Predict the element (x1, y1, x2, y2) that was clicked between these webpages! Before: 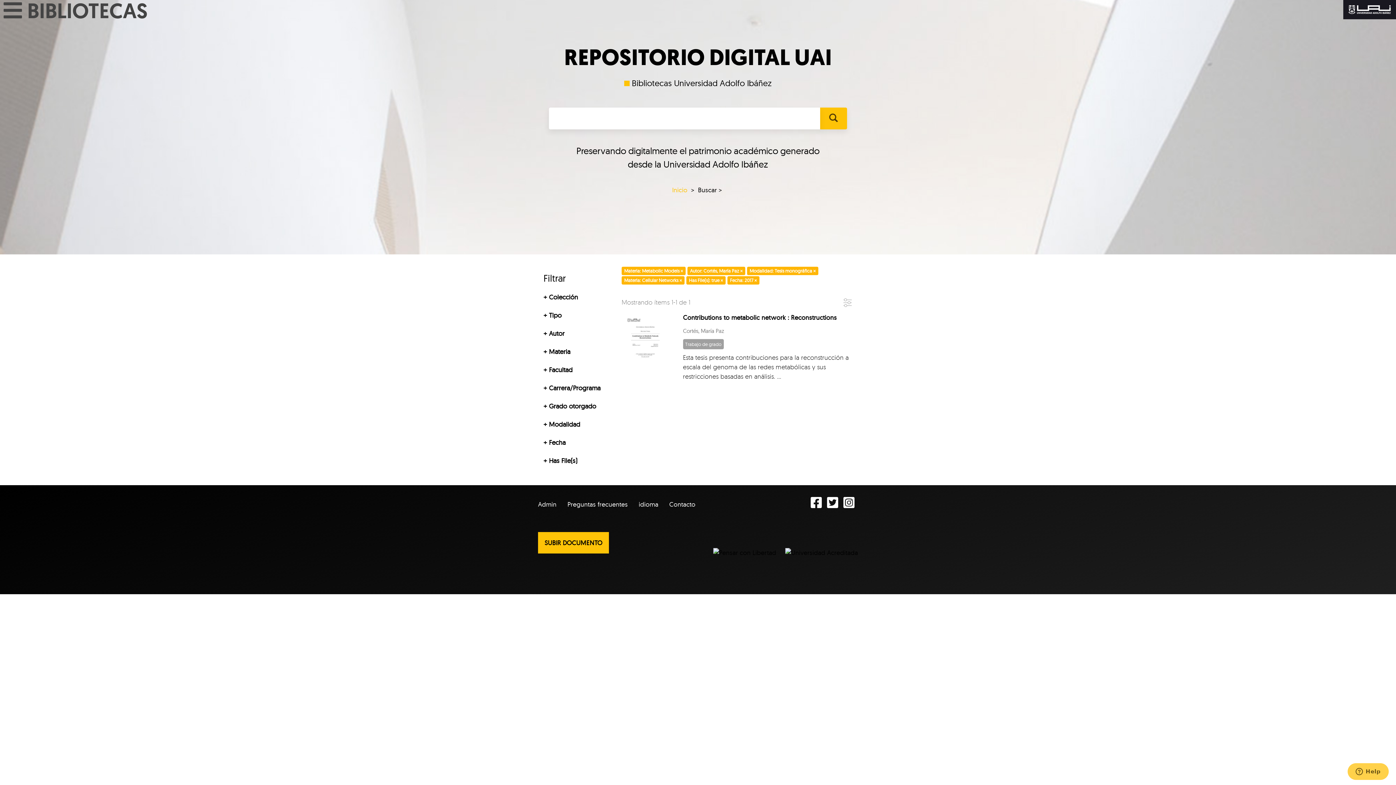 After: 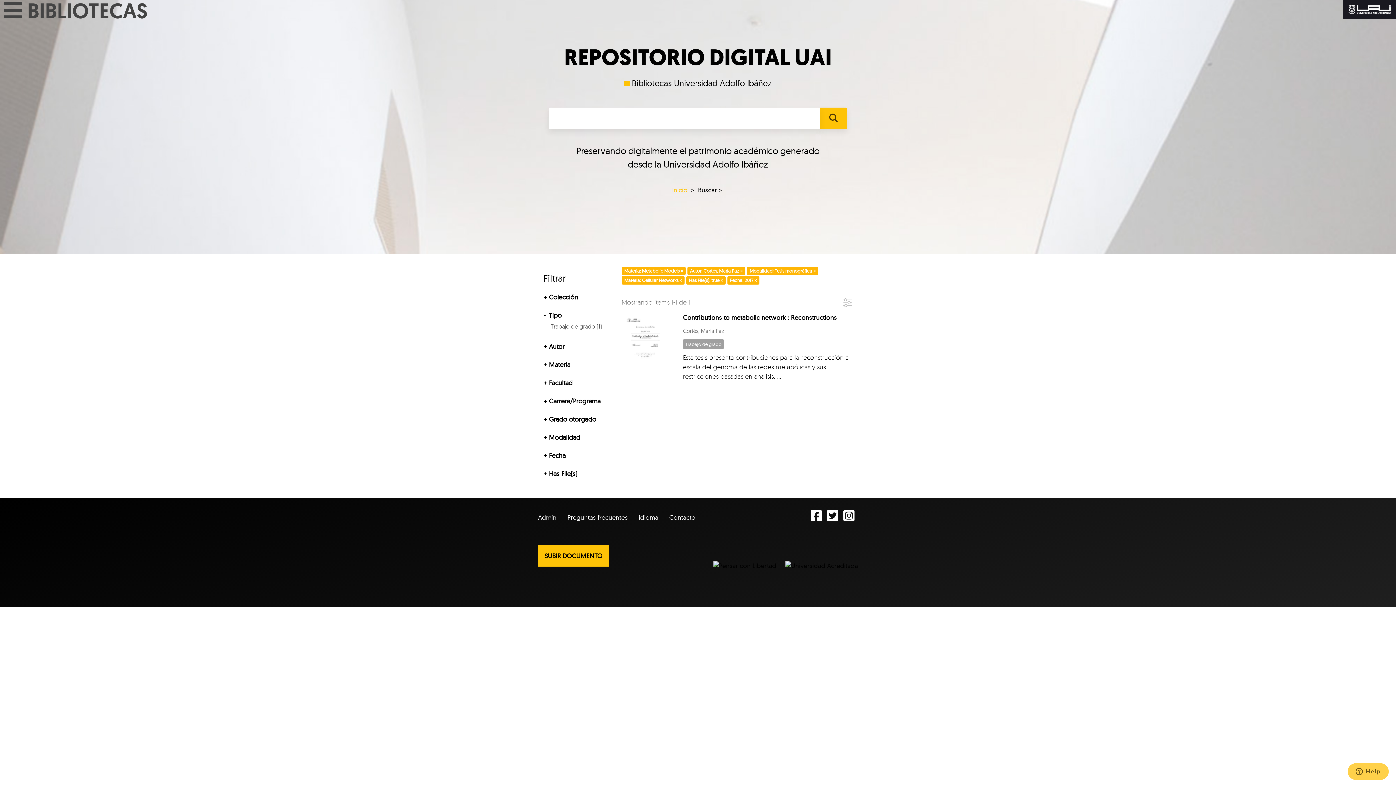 Action: label: Tipo bbox: (543, 310, 607, 320)